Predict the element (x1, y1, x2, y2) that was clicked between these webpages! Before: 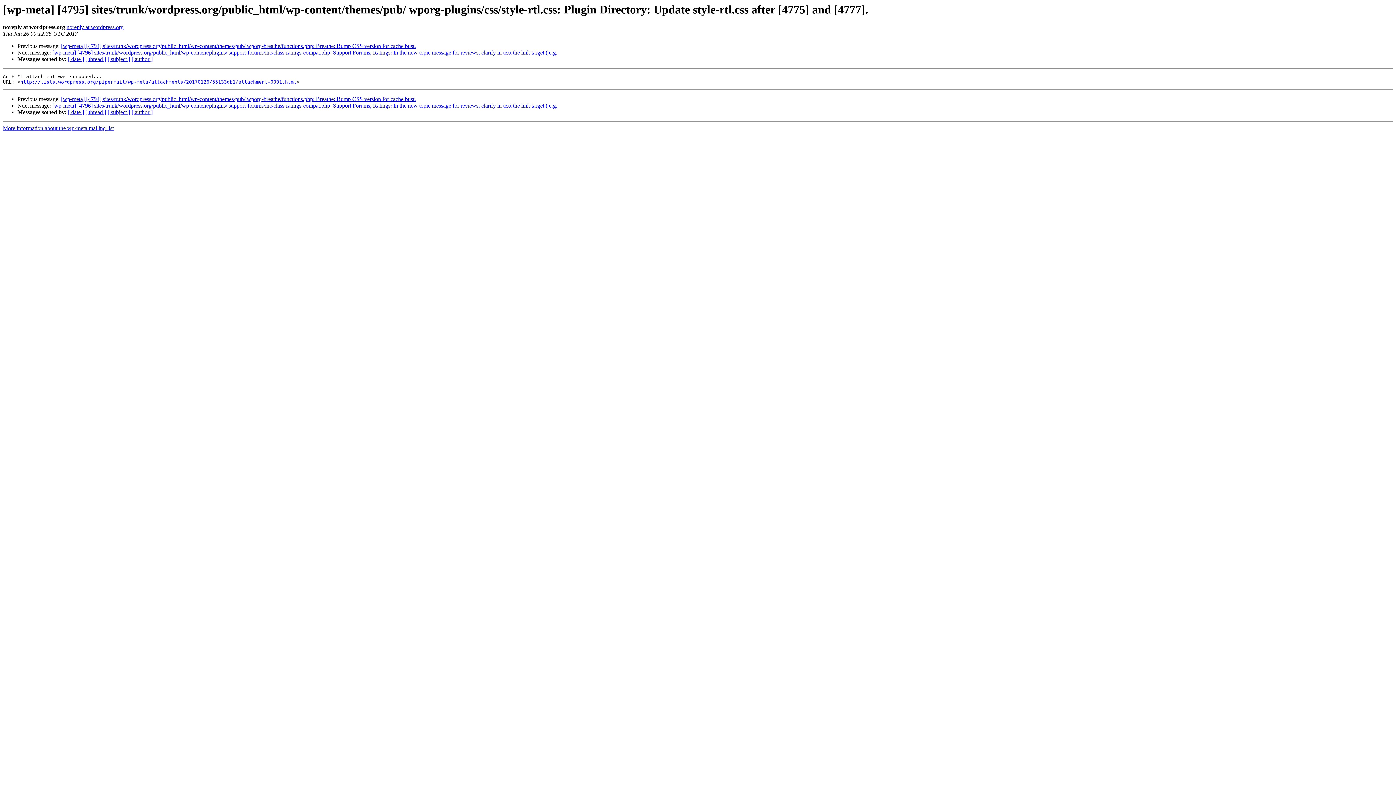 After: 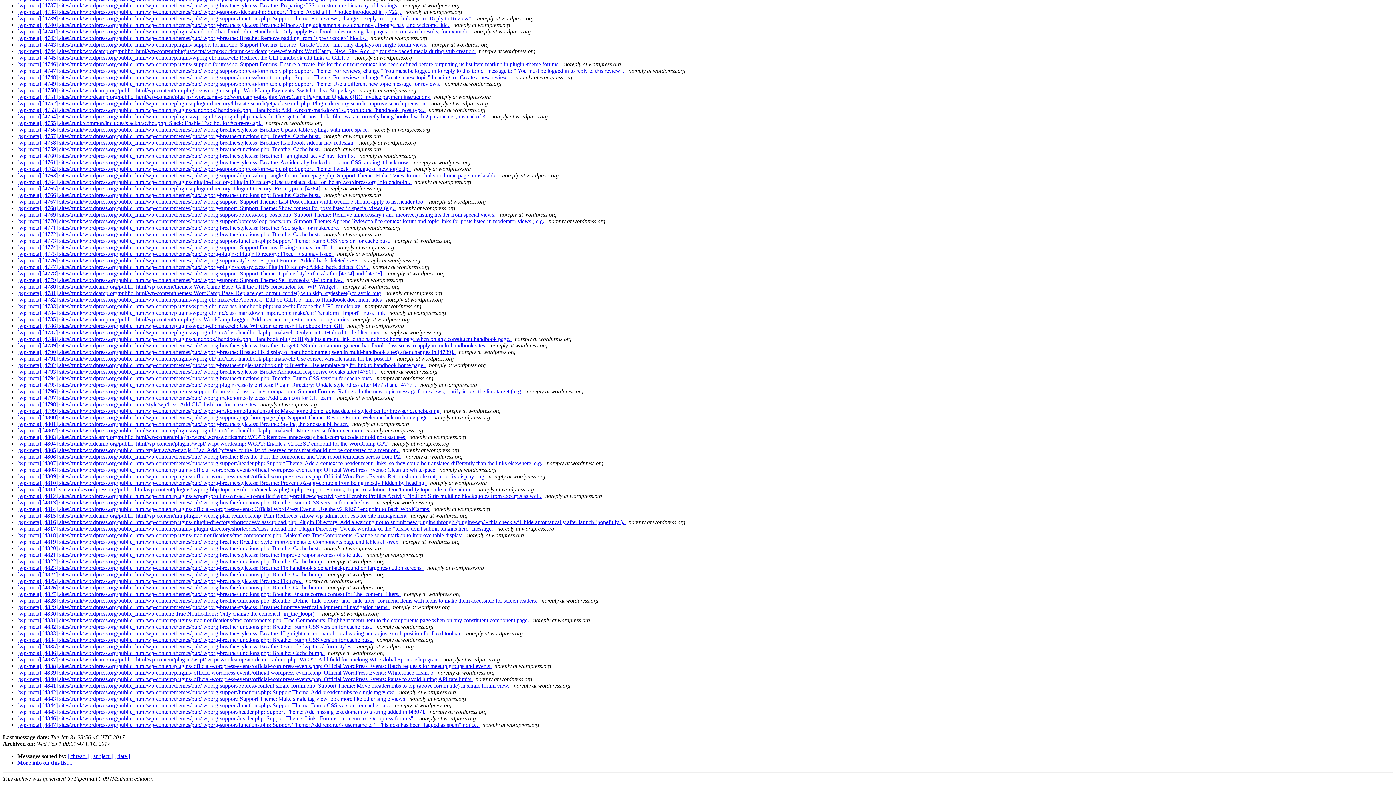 Action: label: [ author ] bbox: (131, 56, 152, 62)